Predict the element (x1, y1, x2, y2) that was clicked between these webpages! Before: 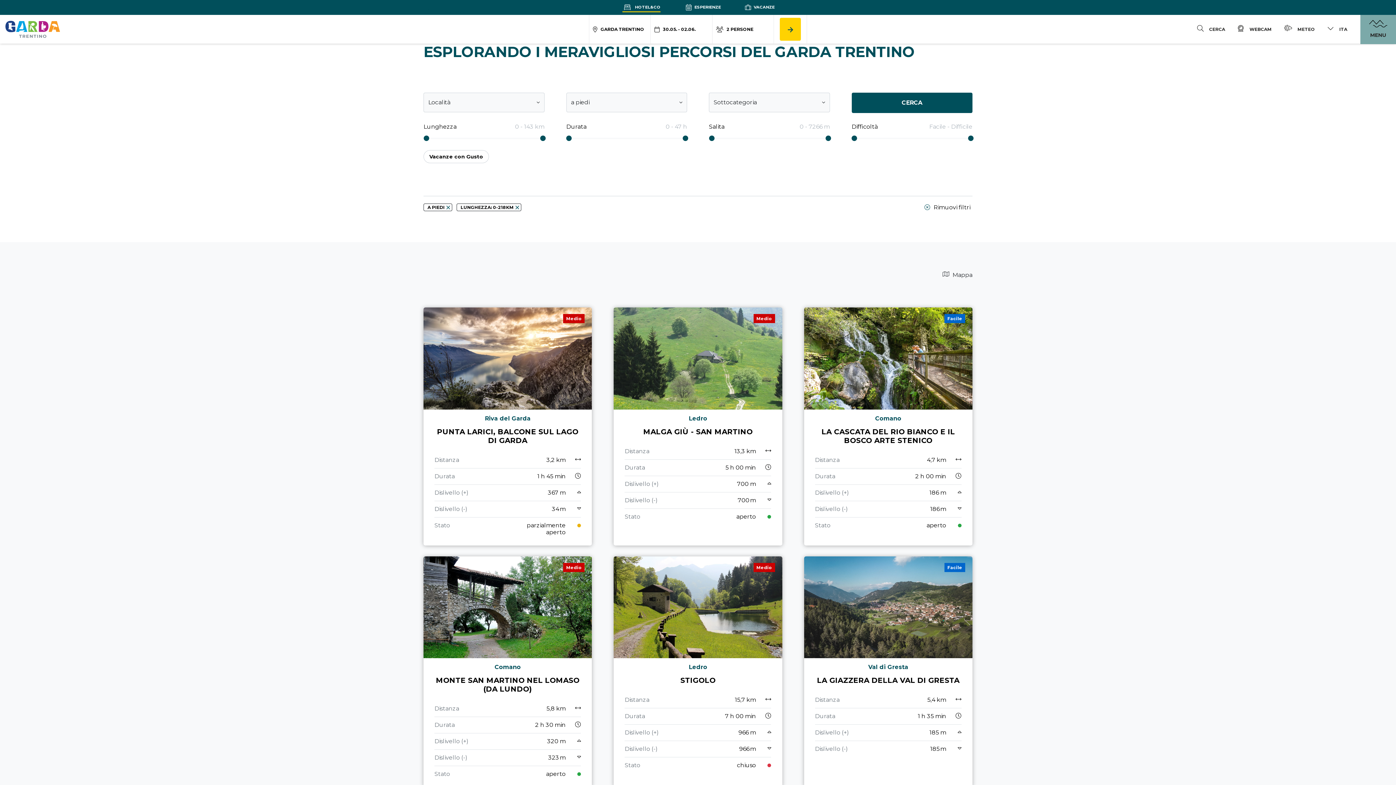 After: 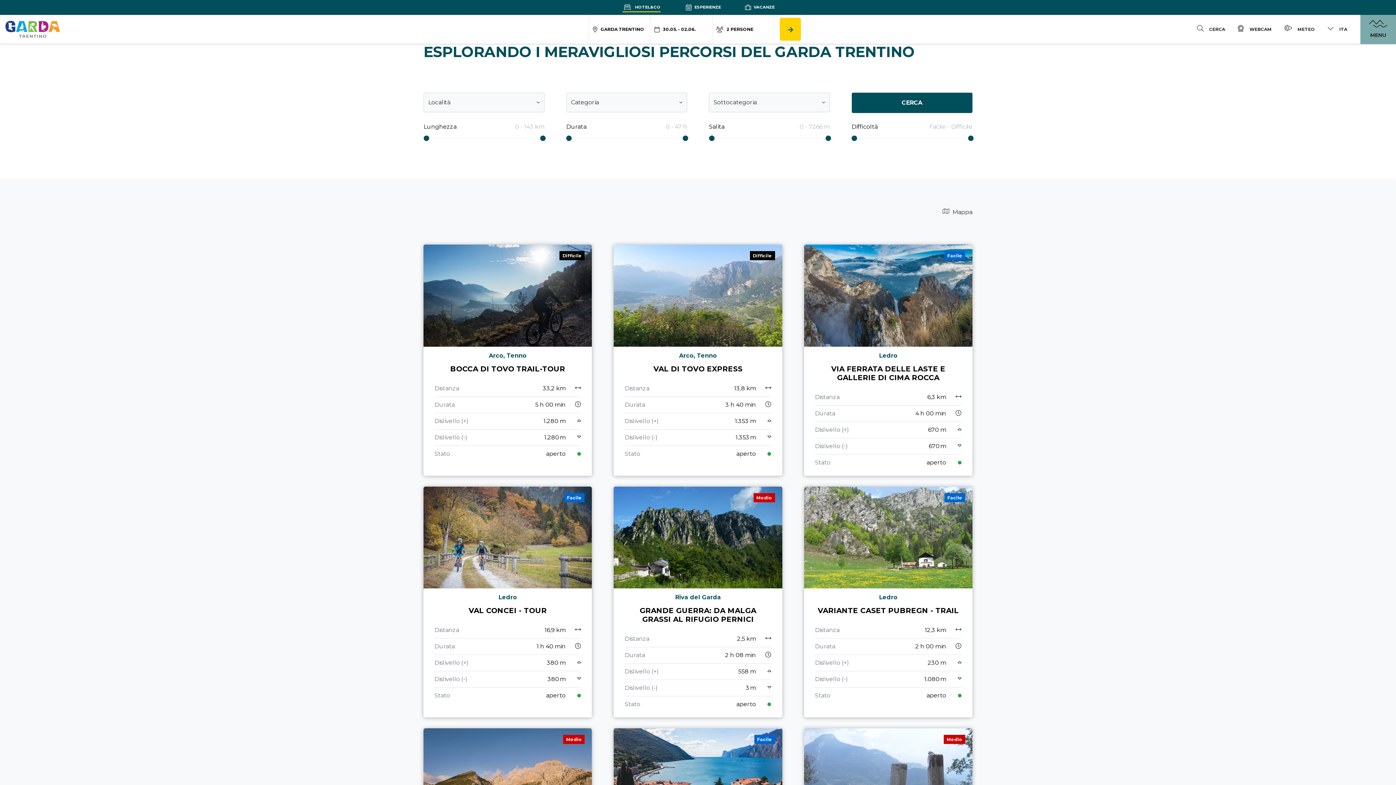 Action: label:  Rimuovi filtri bbox: (922, 203, 972, 211)